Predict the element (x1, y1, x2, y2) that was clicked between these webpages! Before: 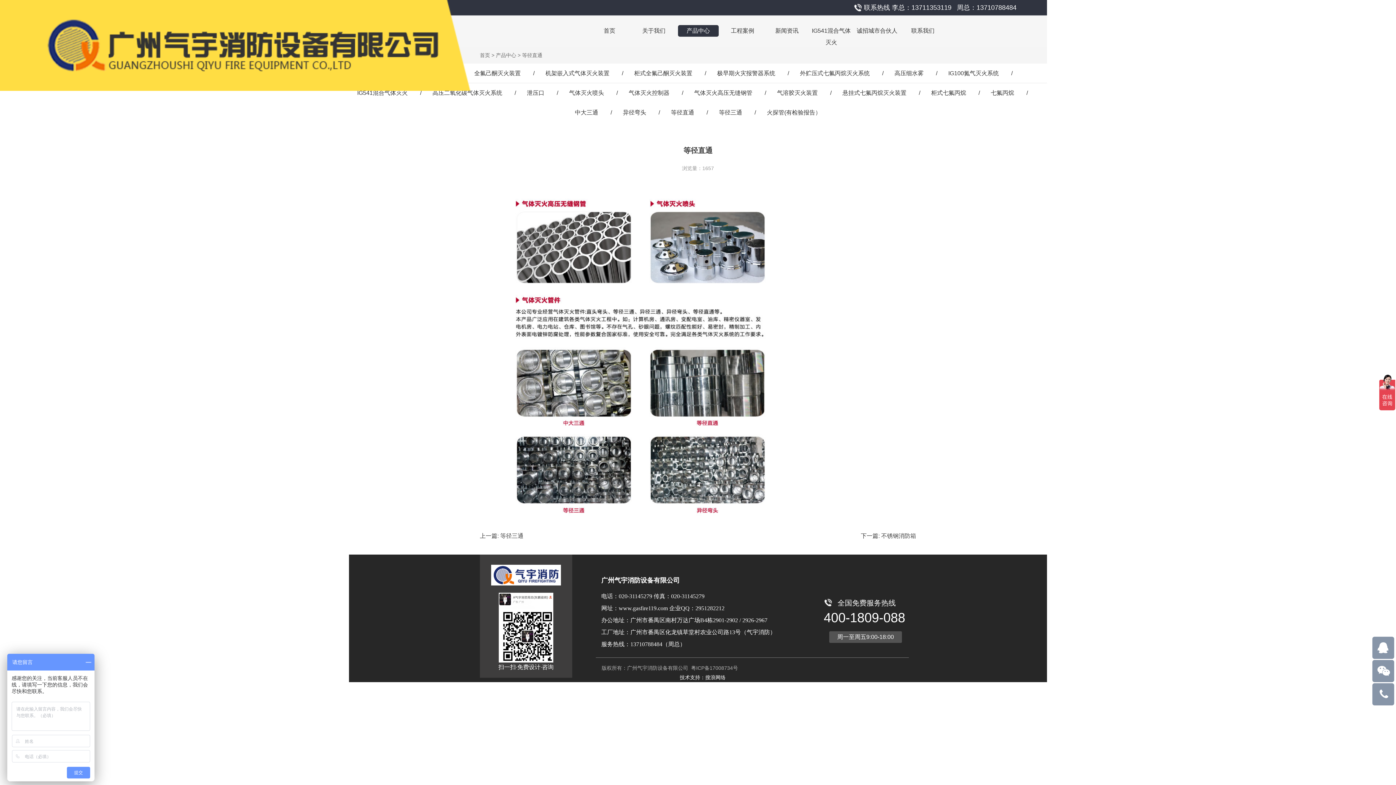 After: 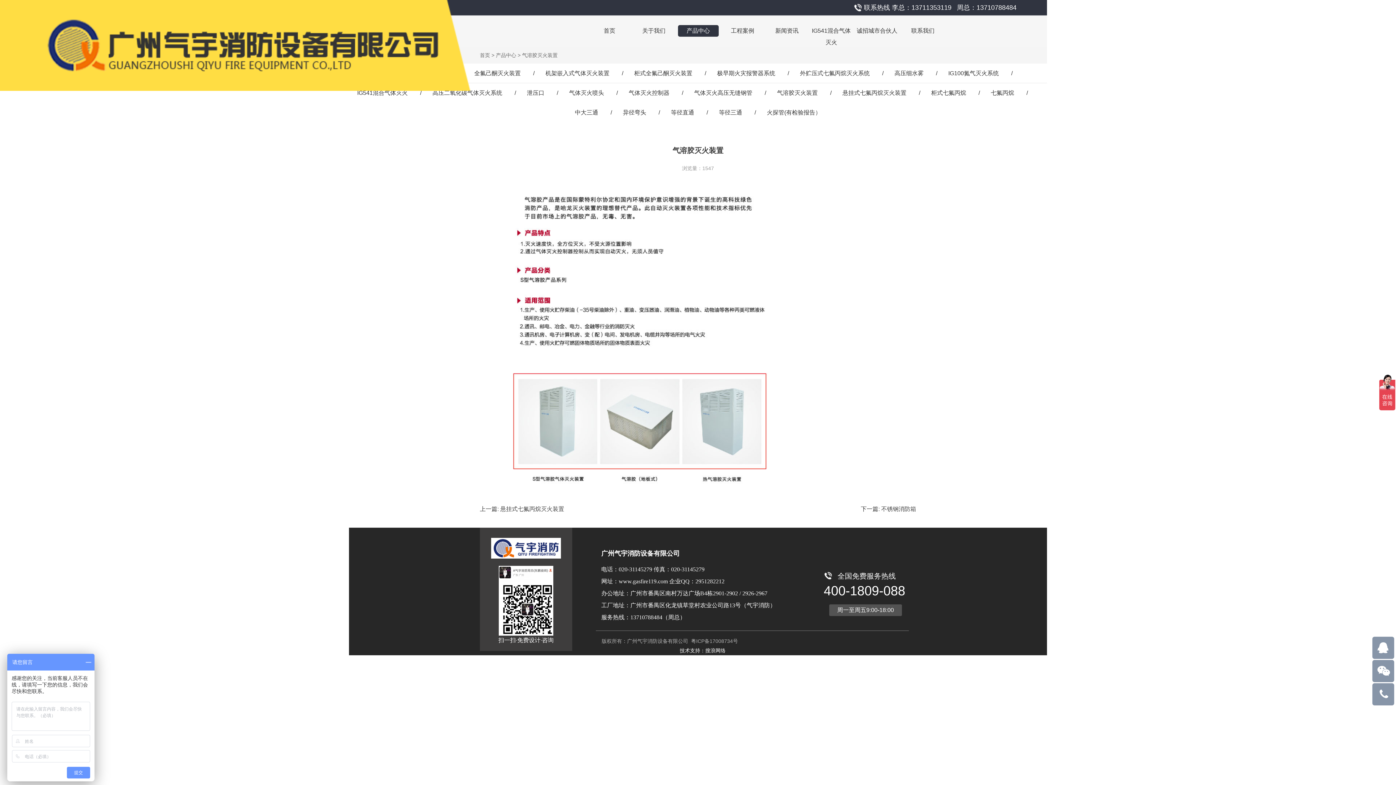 Action: bbox: (777, 89, 818, 100) label: 气溶胶灭火装置